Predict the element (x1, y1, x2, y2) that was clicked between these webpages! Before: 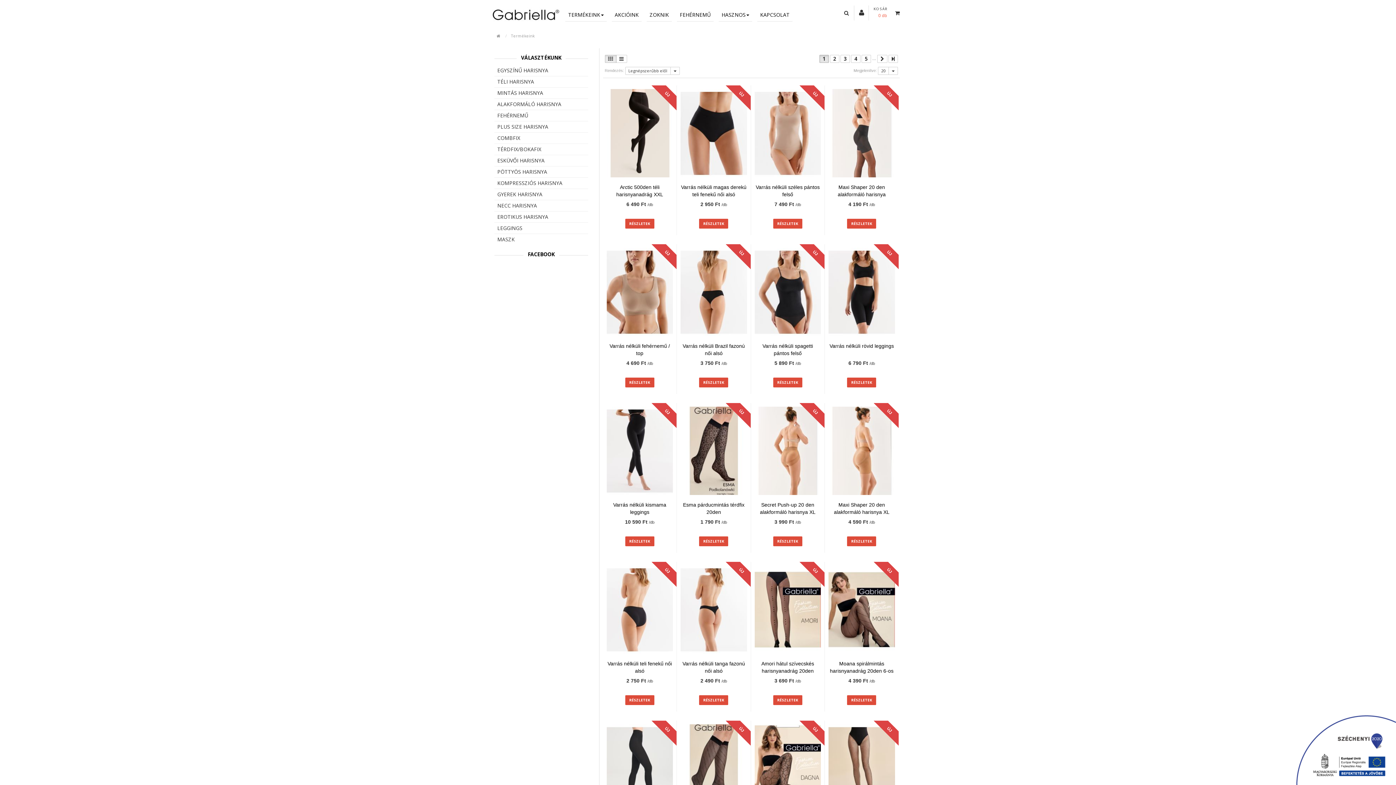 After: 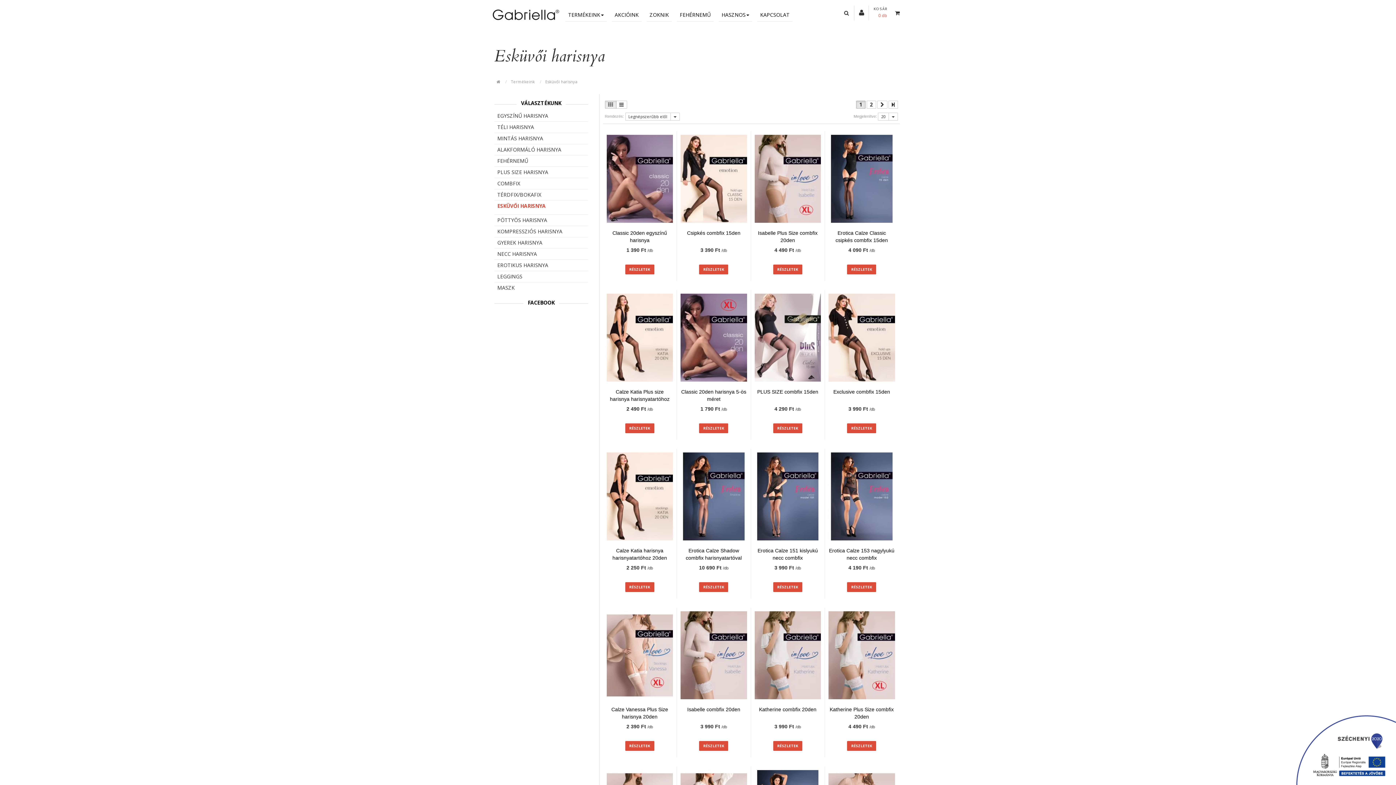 Action: bbox: (494, 155, 582, 166) label: ESKÜVŐI HARISNYA